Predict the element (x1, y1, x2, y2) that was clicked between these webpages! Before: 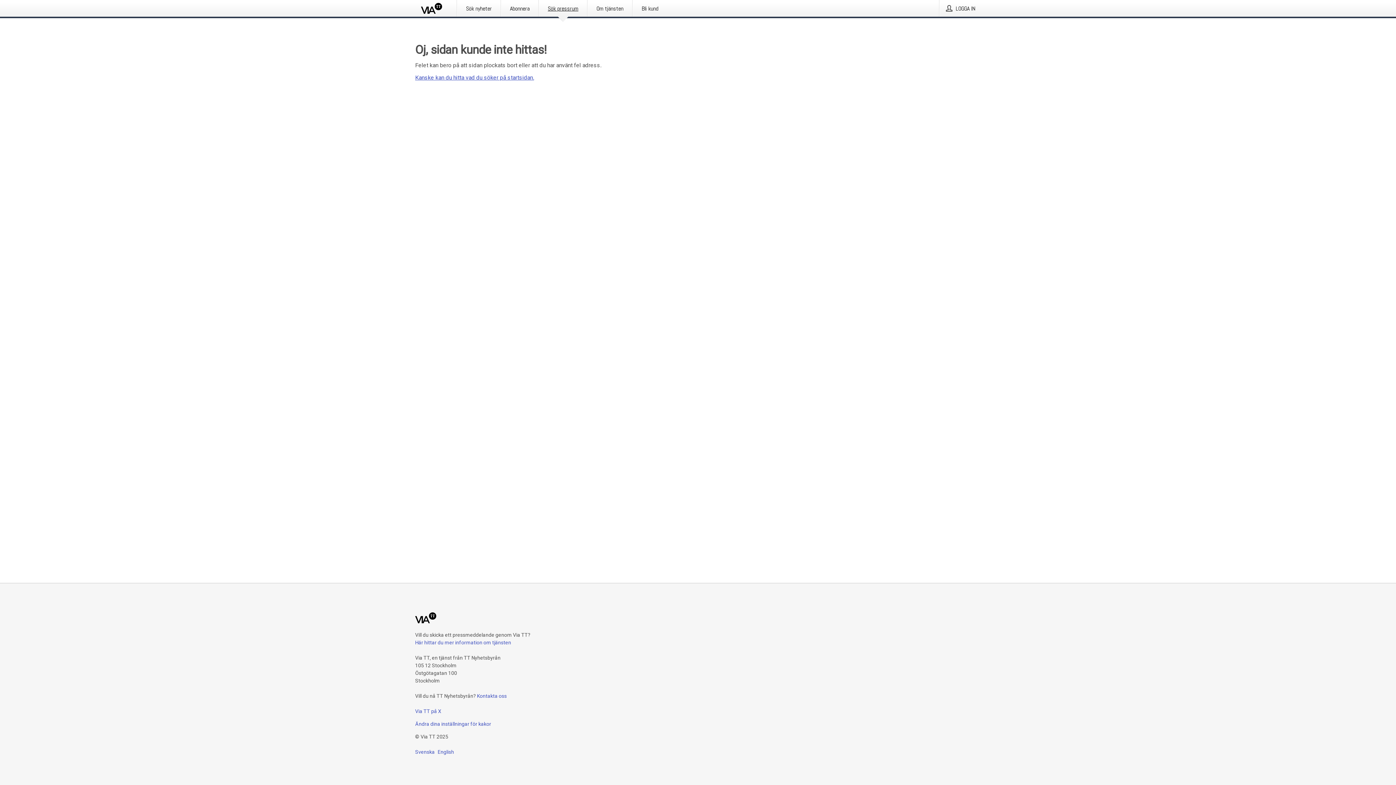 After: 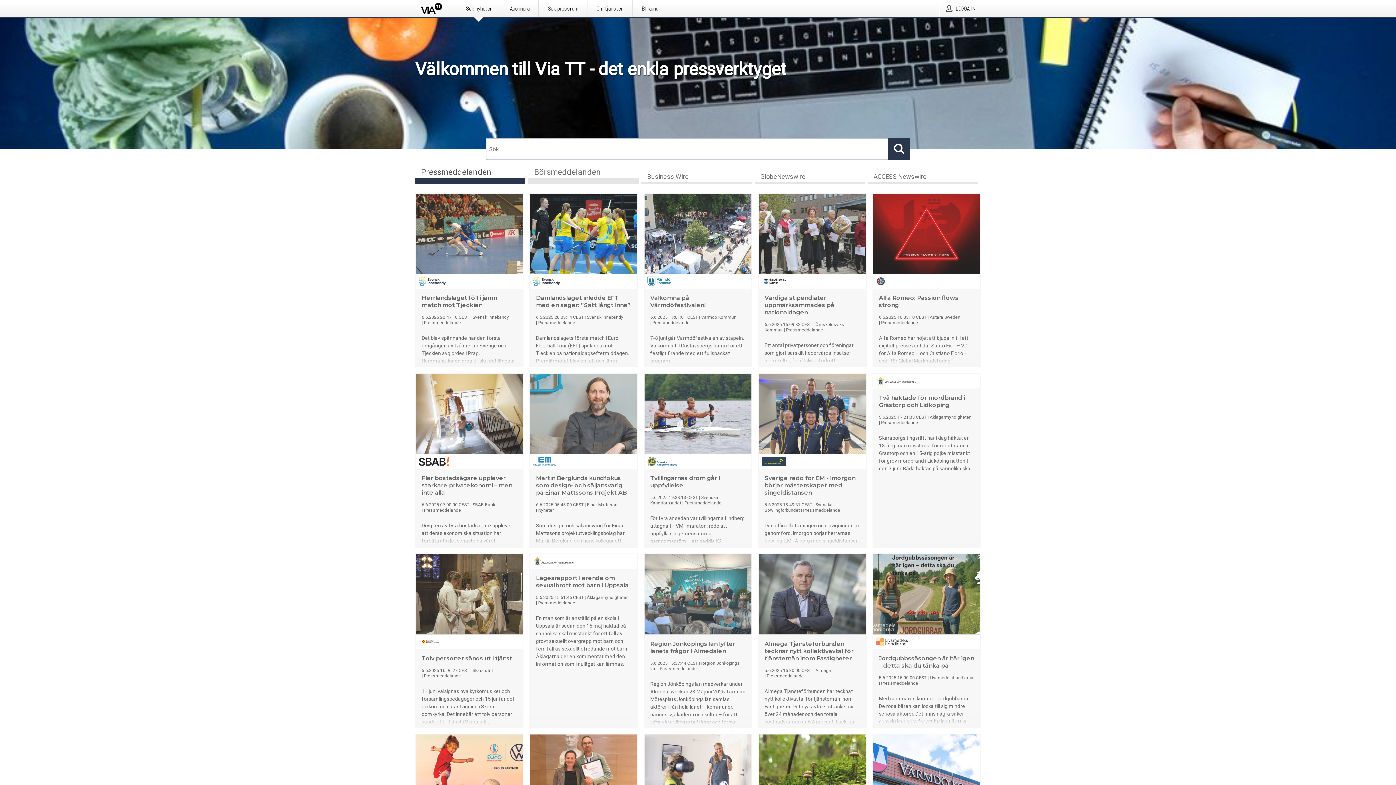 Action: bbox: (415, 74, 534, 81) label: Kanske kan du hitta vad du söker på startsidan.